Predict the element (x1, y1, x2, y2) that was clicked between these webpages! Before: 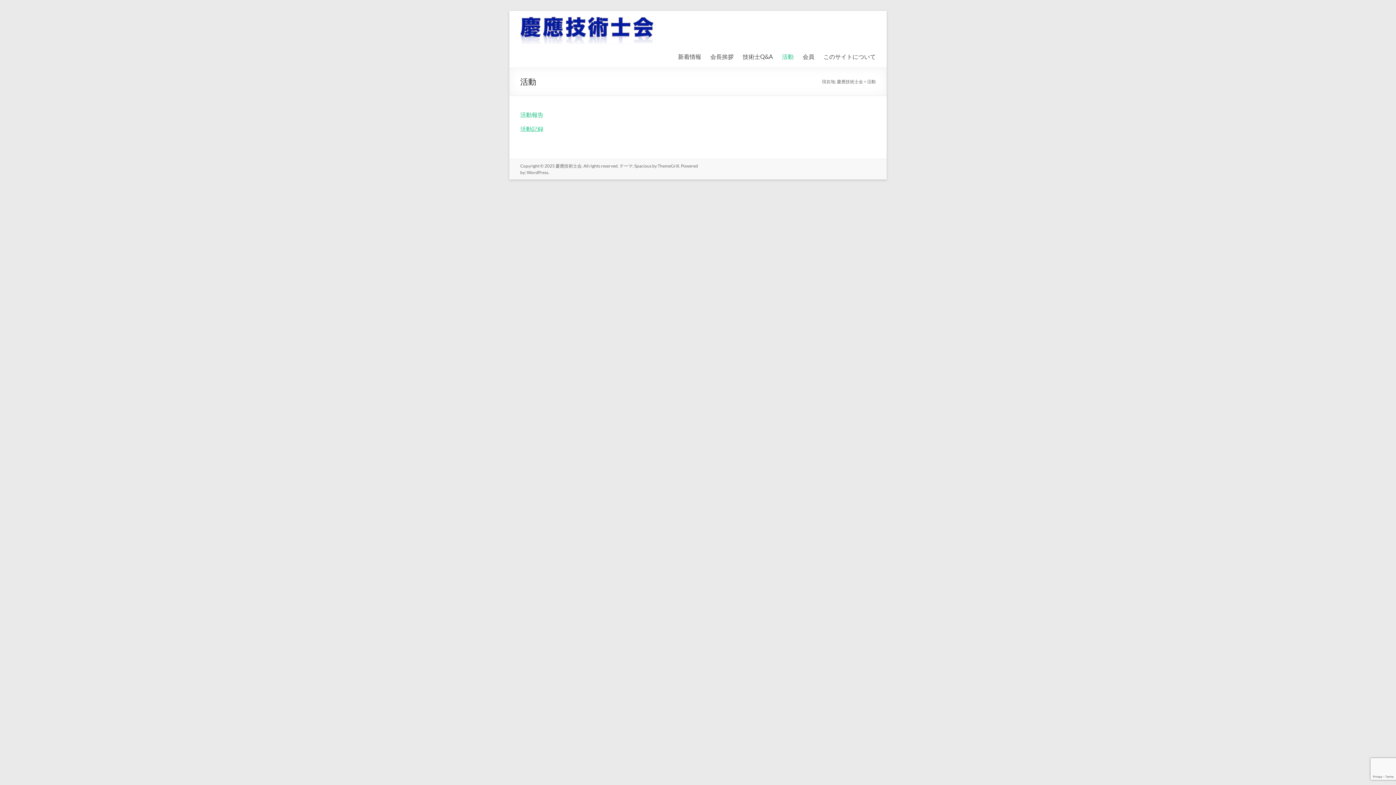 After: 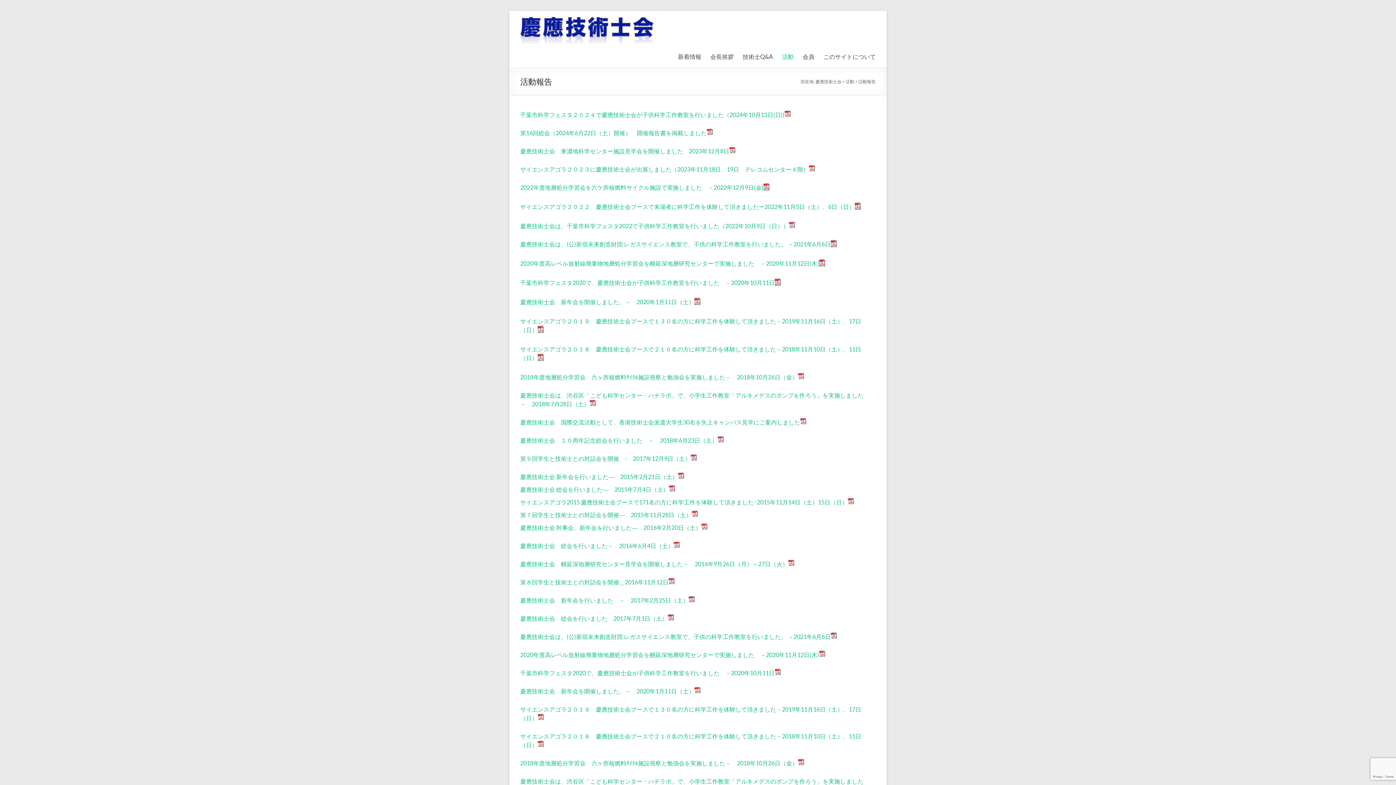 Action: bbox: (520, 111, 543, 118) label: 活動報告